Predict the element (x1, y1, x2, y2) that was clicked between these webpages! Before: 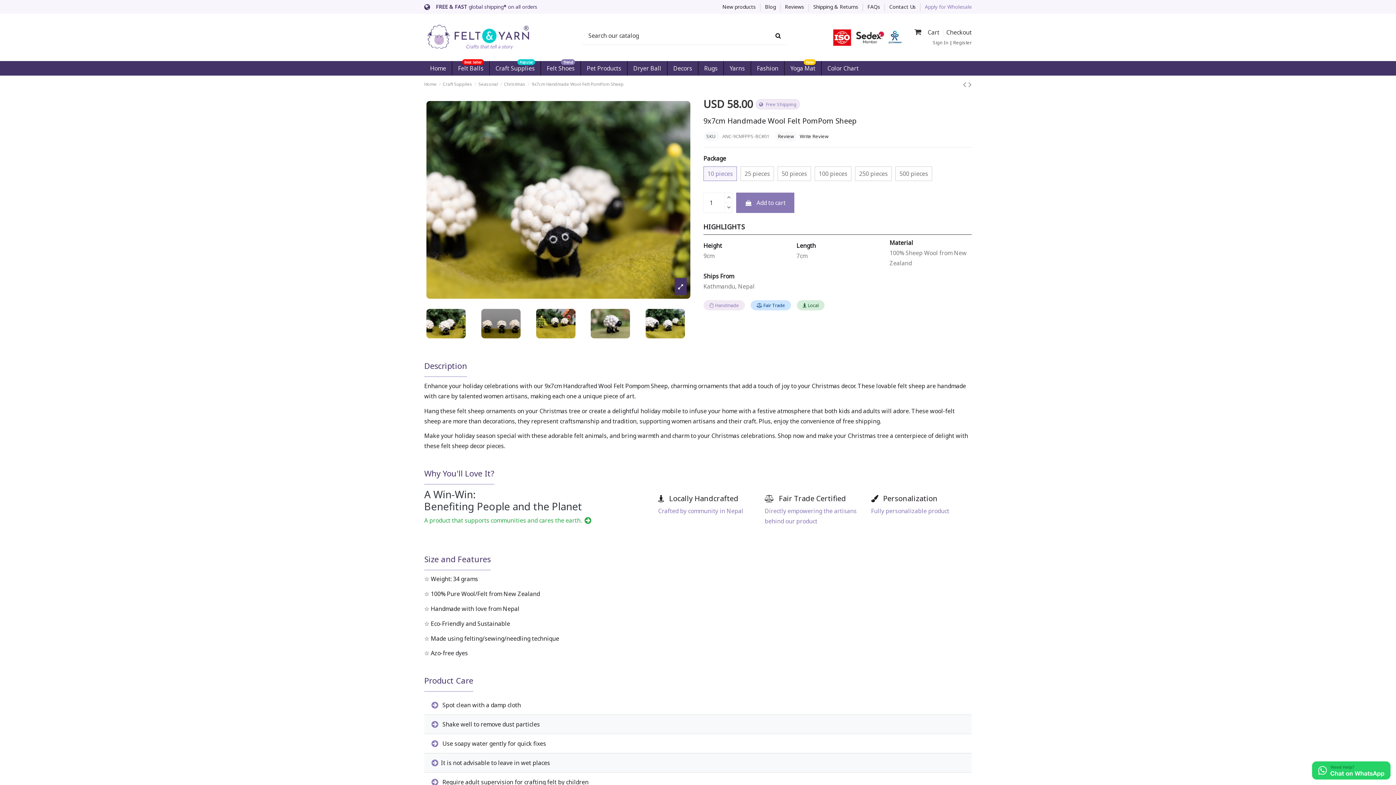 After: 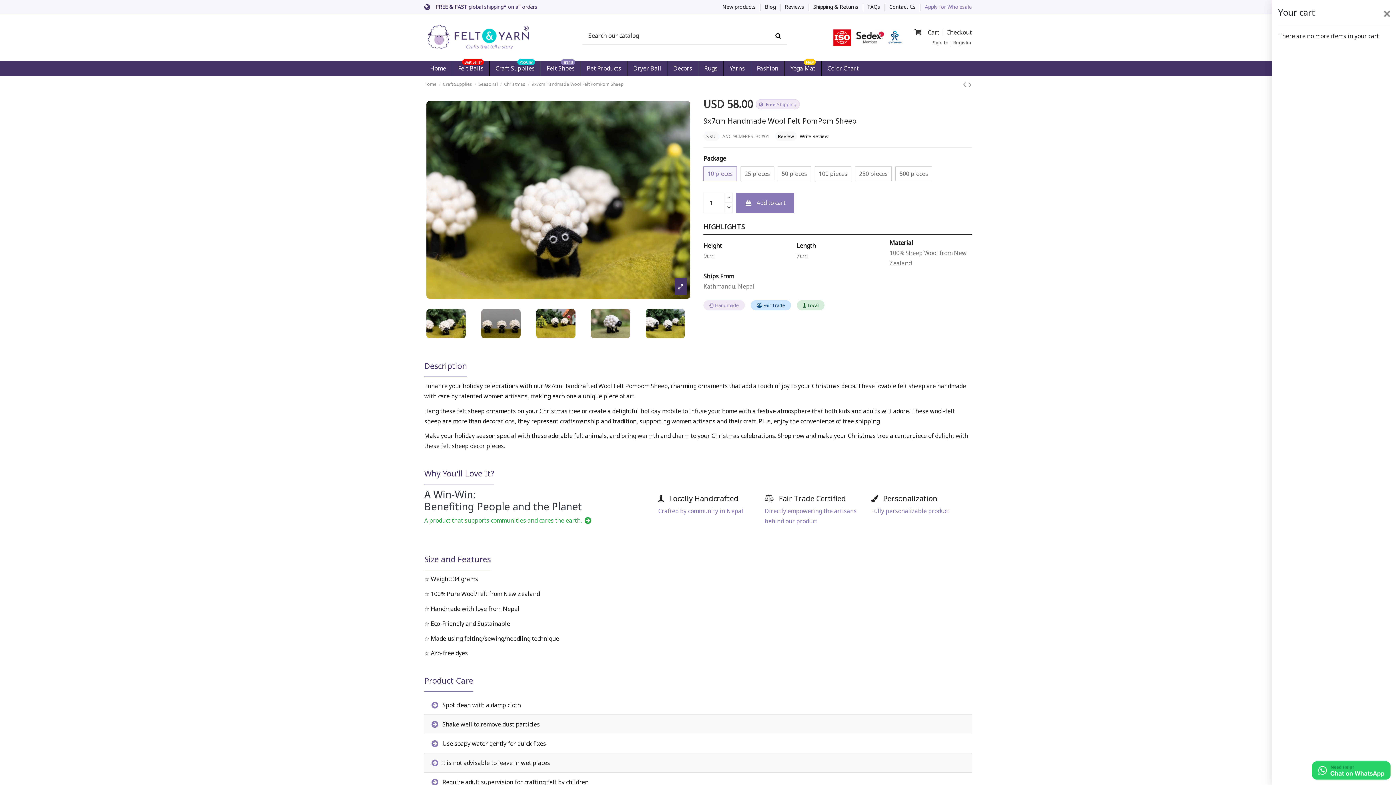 Action: label:  Cart bbox: (913, 27, 943, 37)